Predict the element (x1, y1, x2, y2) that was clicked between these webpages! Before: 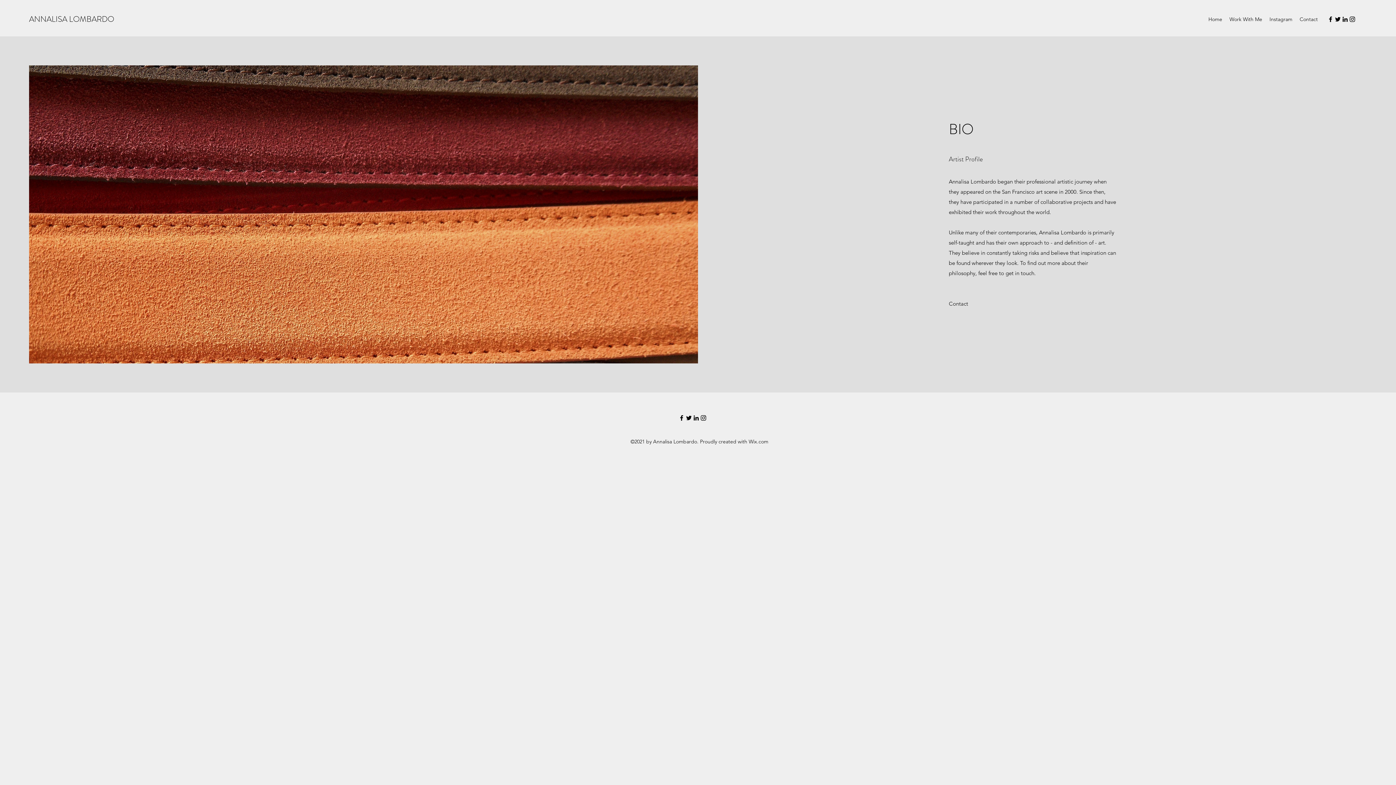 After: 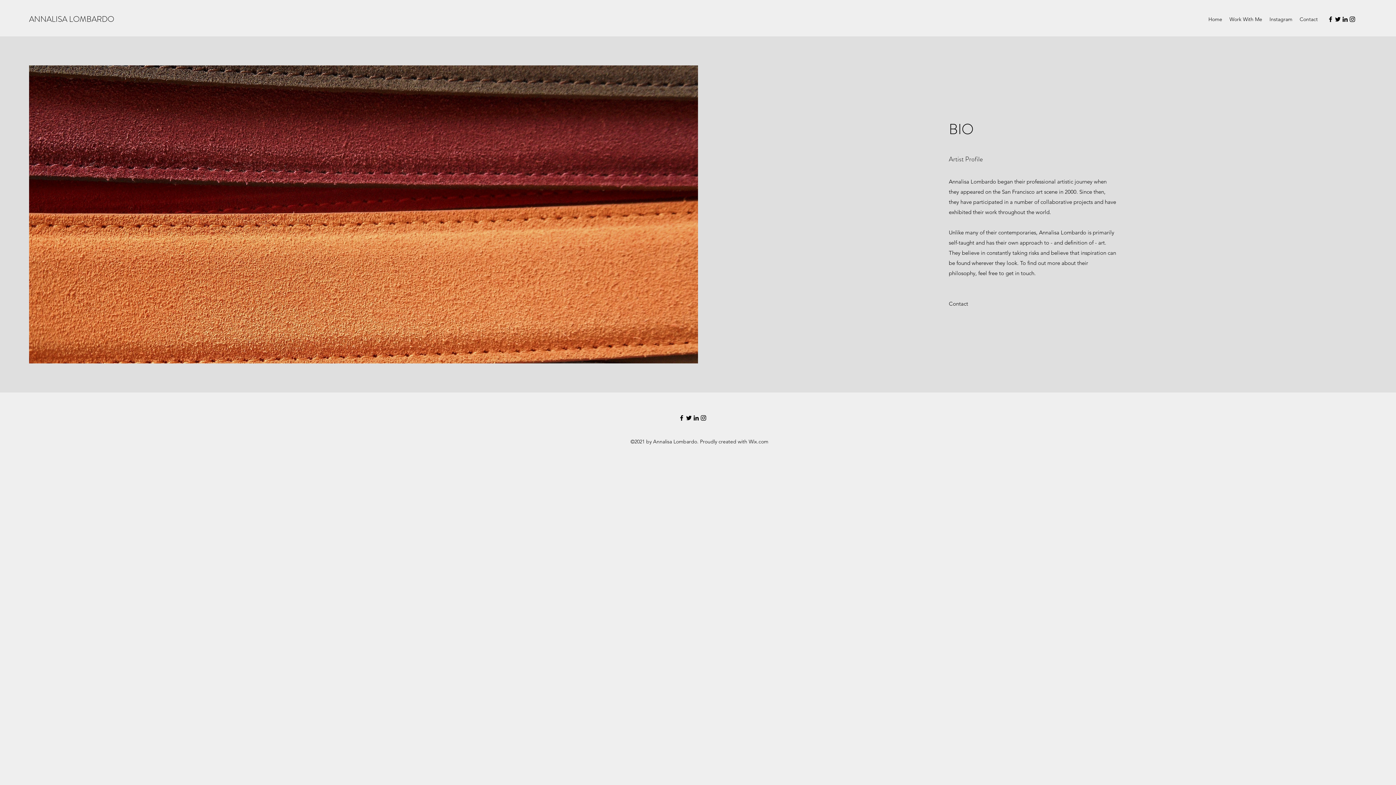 Action: bbox: (700, 414, 707, 421) label: Instagram